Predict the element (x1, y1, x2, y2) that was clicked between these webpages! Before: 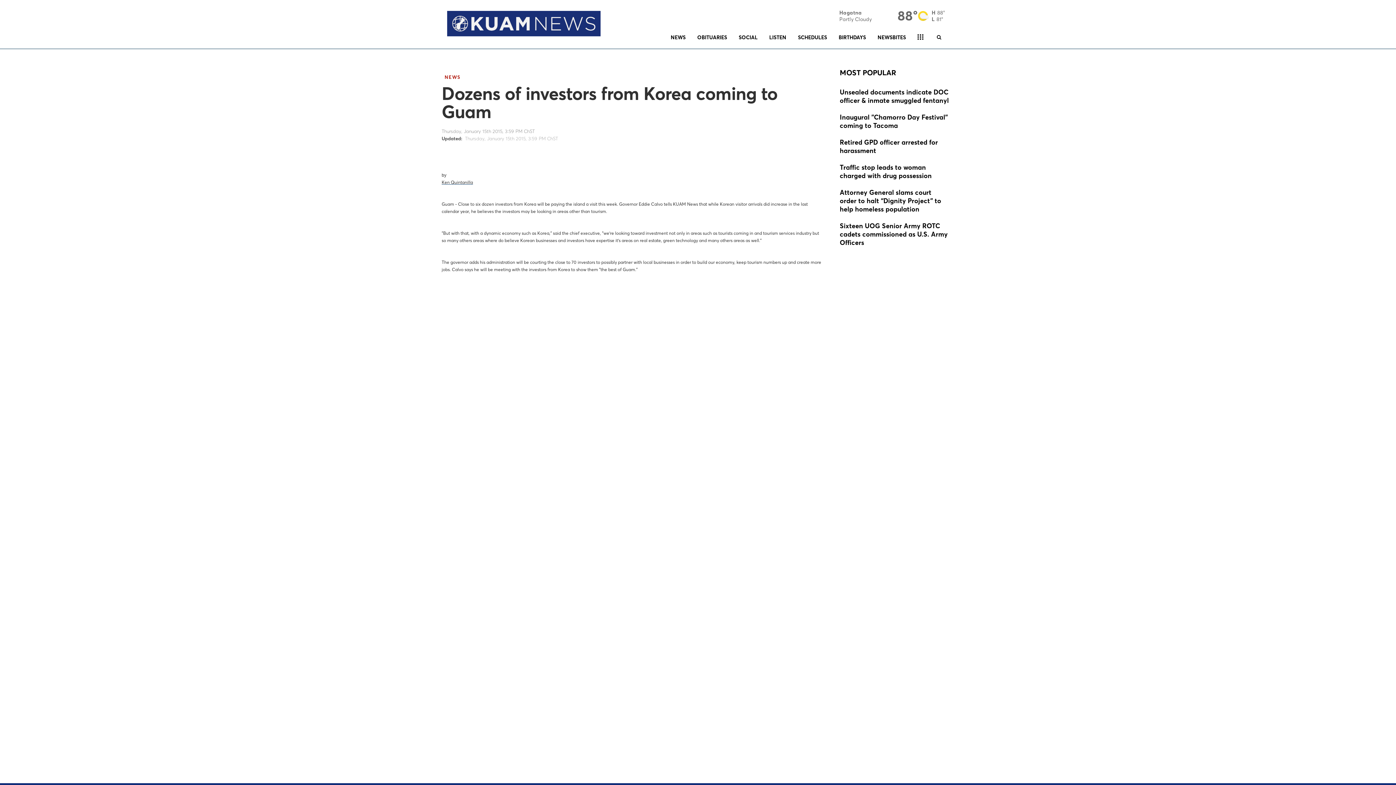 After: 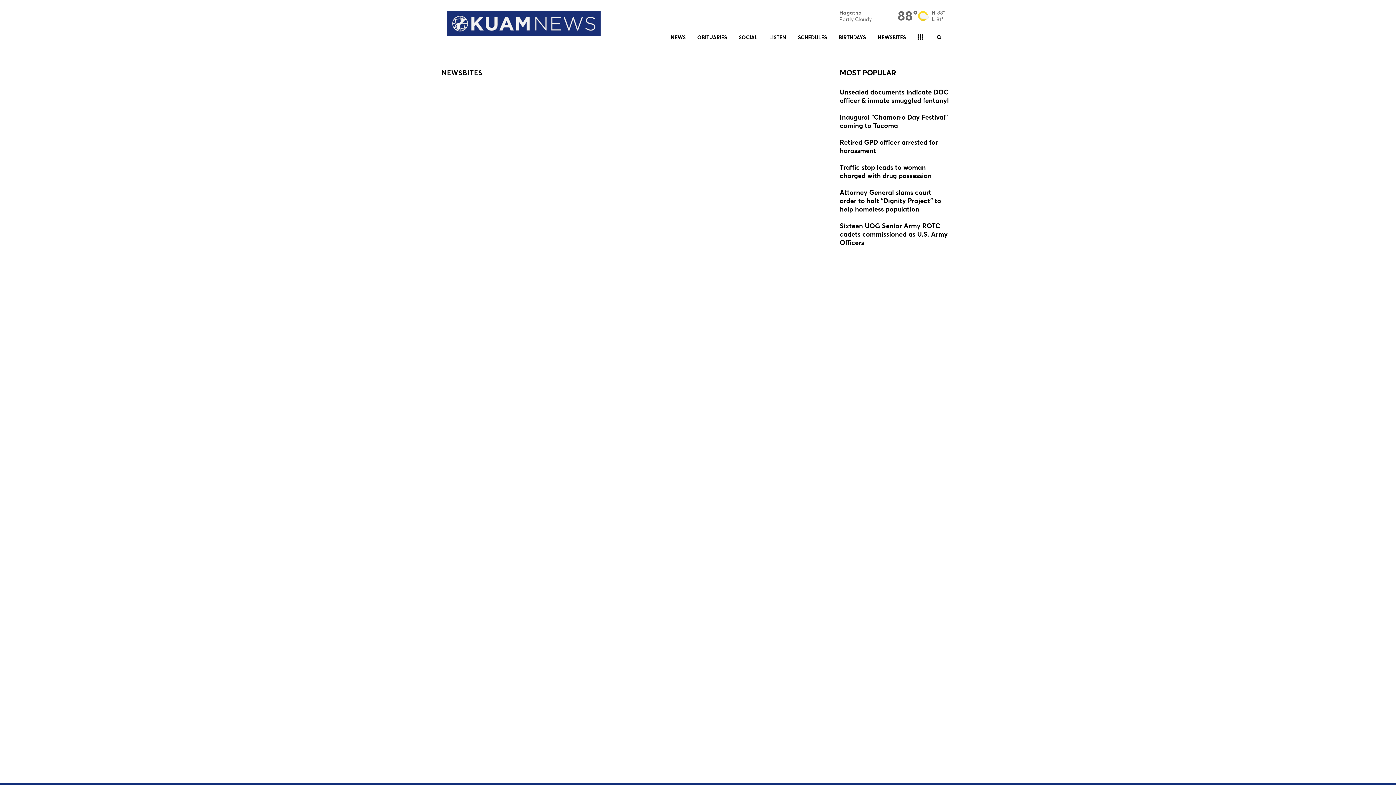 Action: label: NEWSBITES bbox: (872, 26, 912, 48)